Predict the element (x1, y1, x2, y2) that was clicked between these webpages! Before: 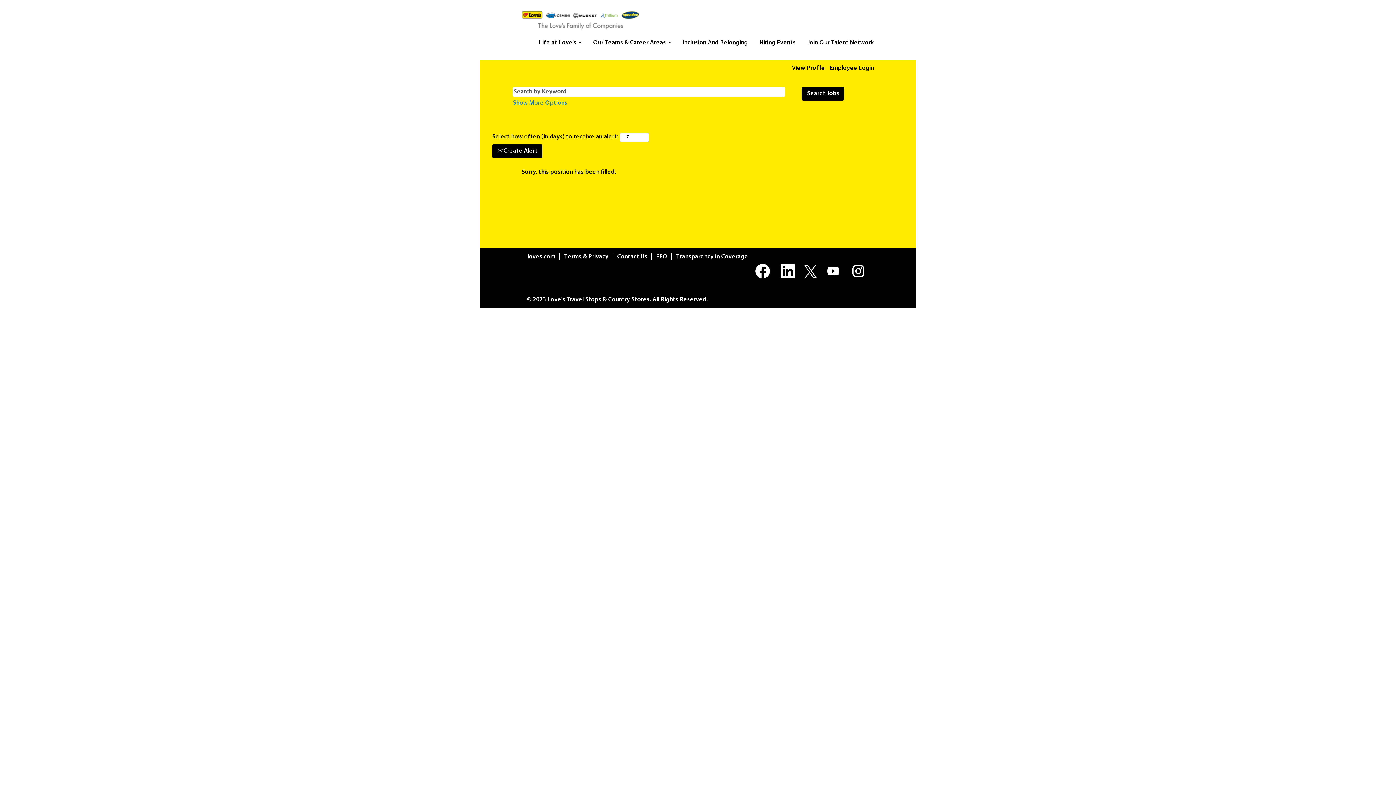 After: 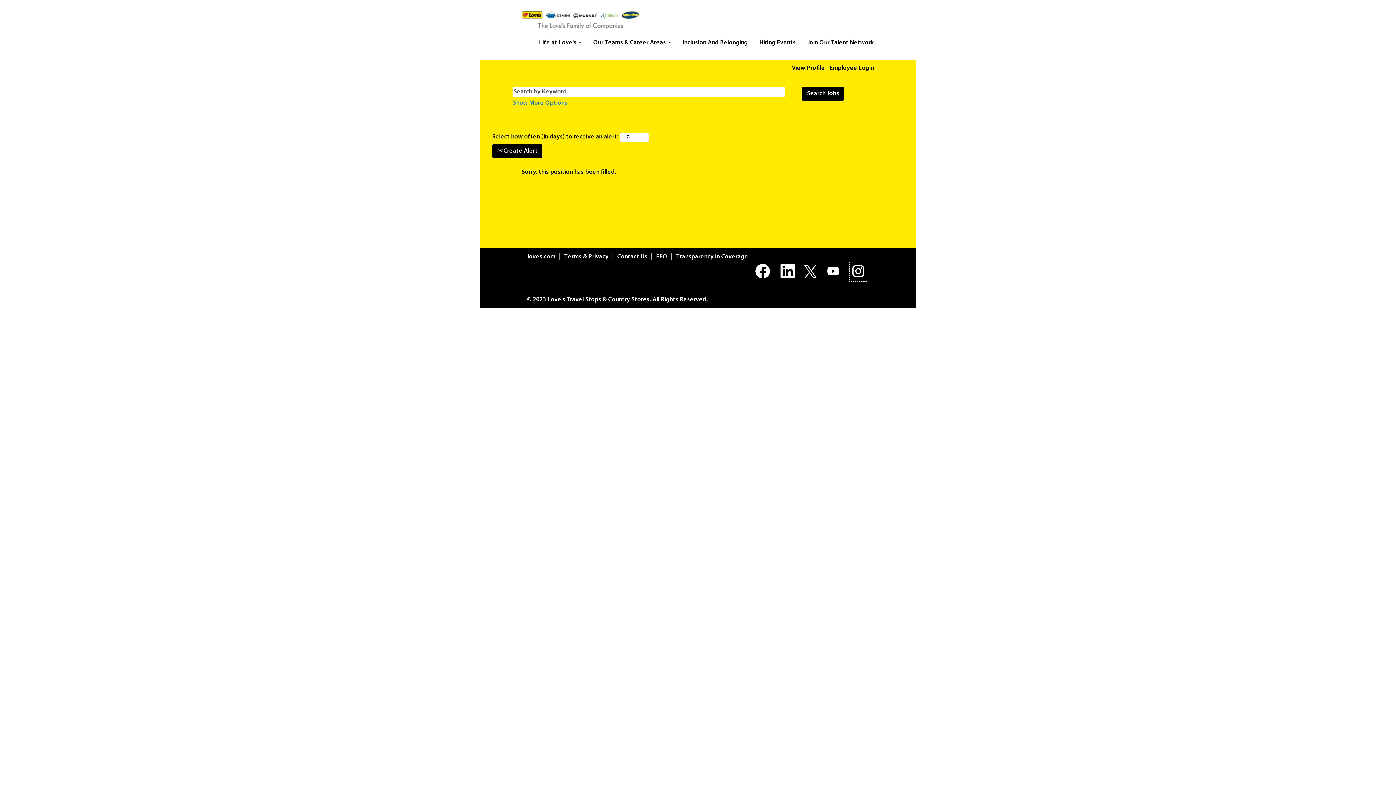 Action: bbox: (849, 262, 867, 281)